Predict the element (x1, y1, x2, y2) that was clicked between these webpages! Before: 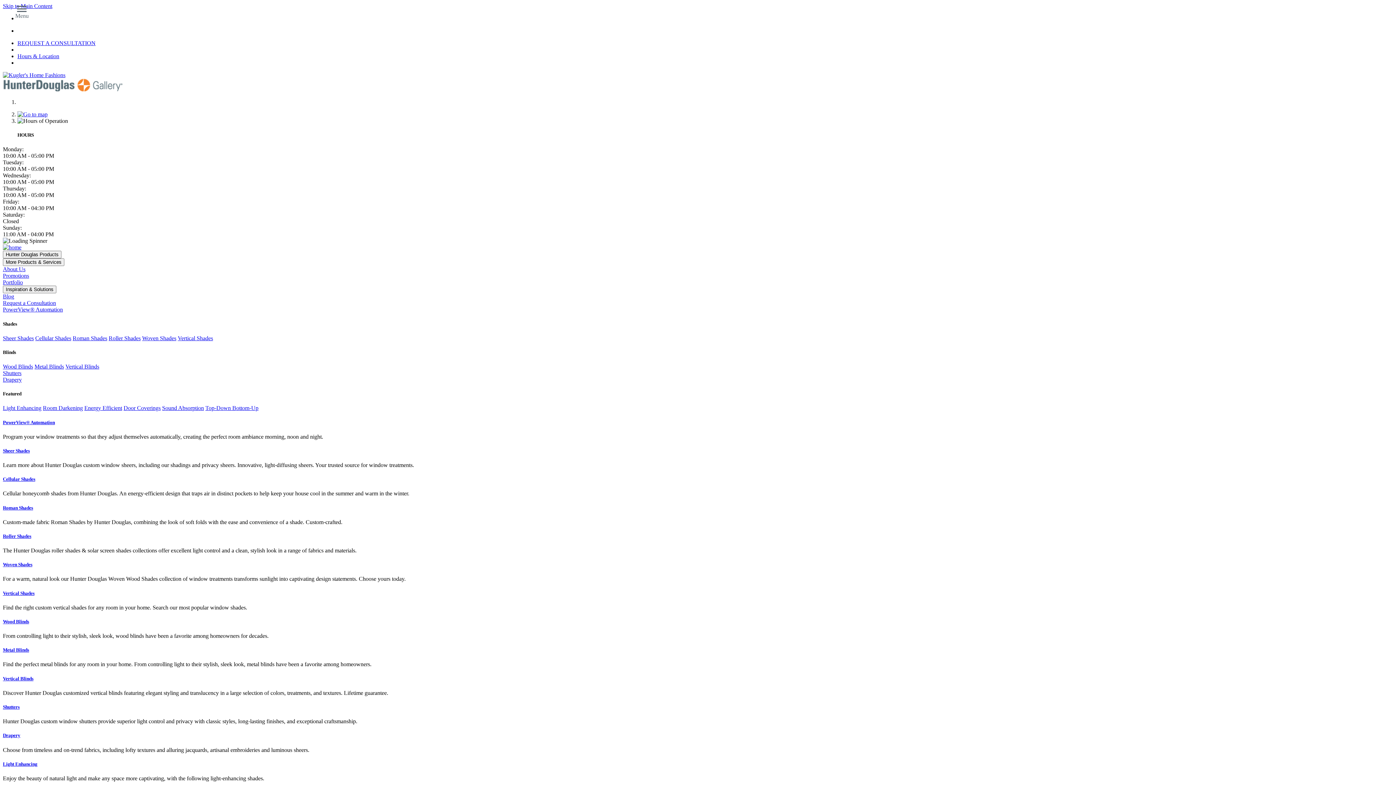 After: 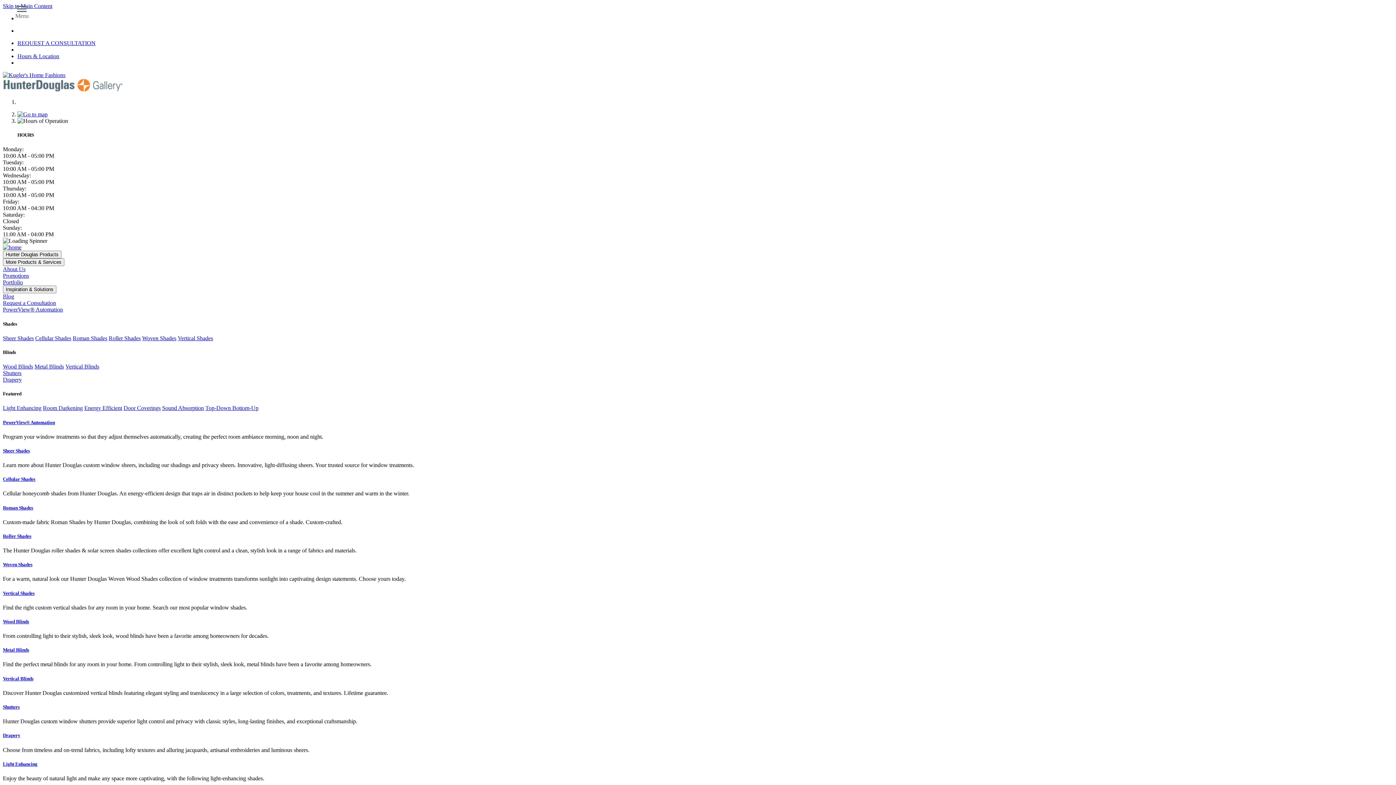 Action: label: Logo bbox: (2, 72, 1393, 78)